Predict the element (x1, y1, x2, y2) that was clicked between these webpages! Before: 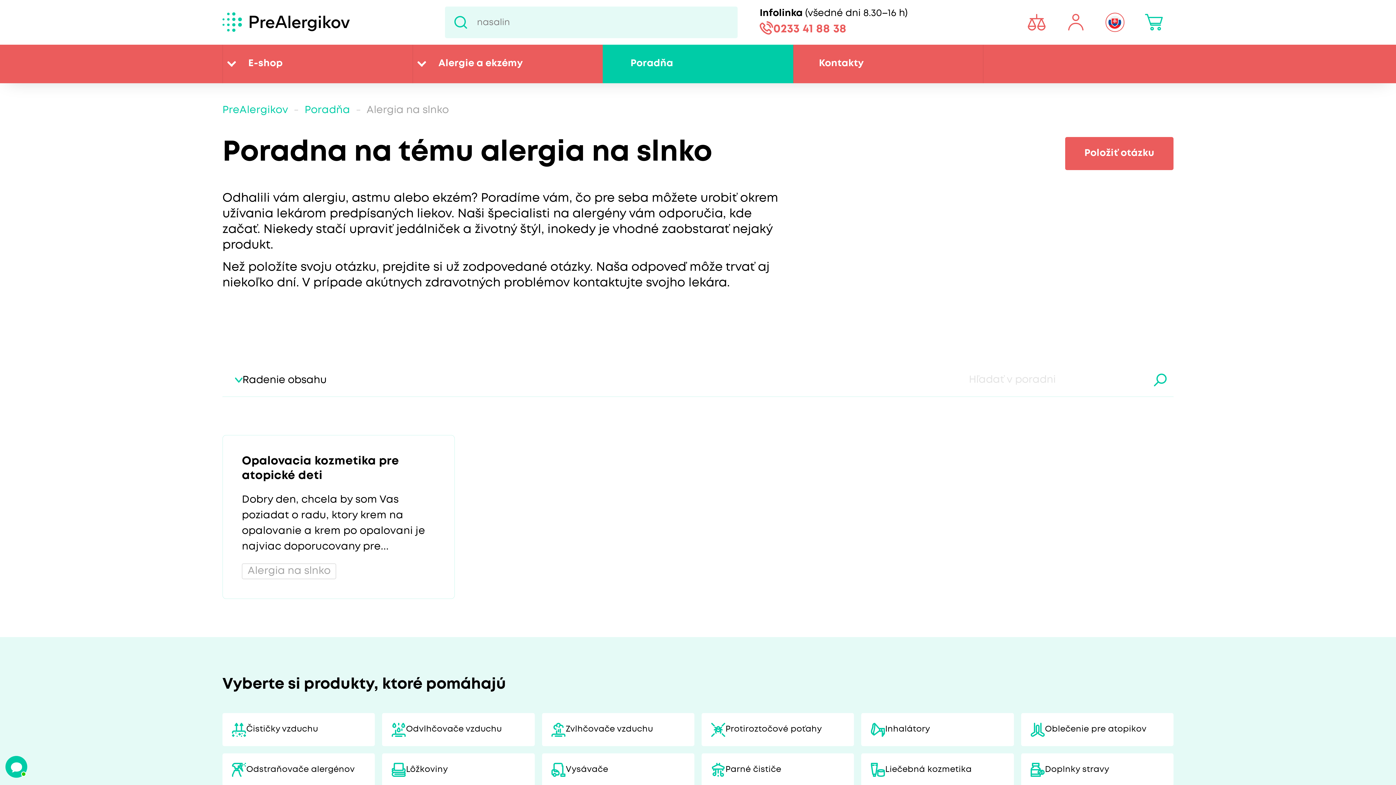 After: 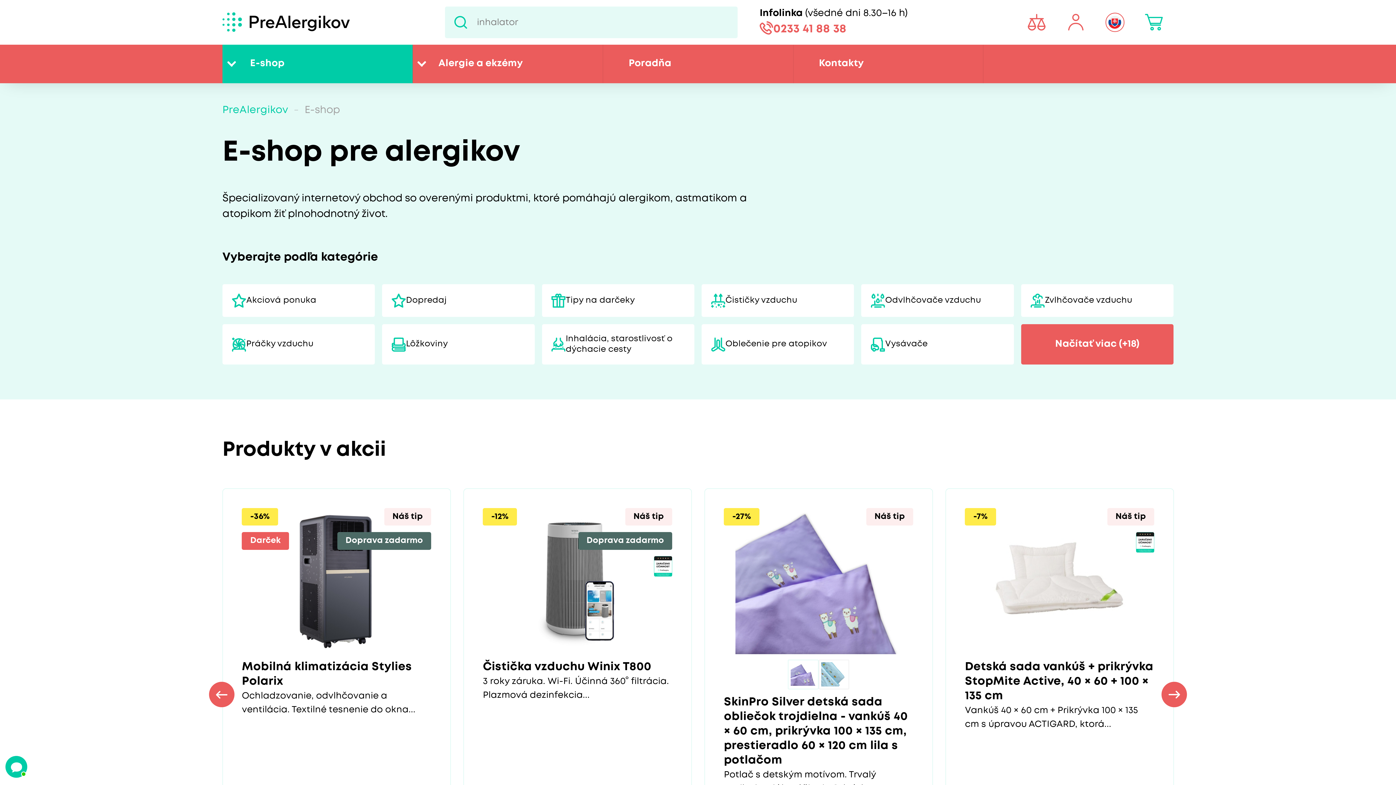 Action: label: E-shop bbox: (222, 44, 412, 83)